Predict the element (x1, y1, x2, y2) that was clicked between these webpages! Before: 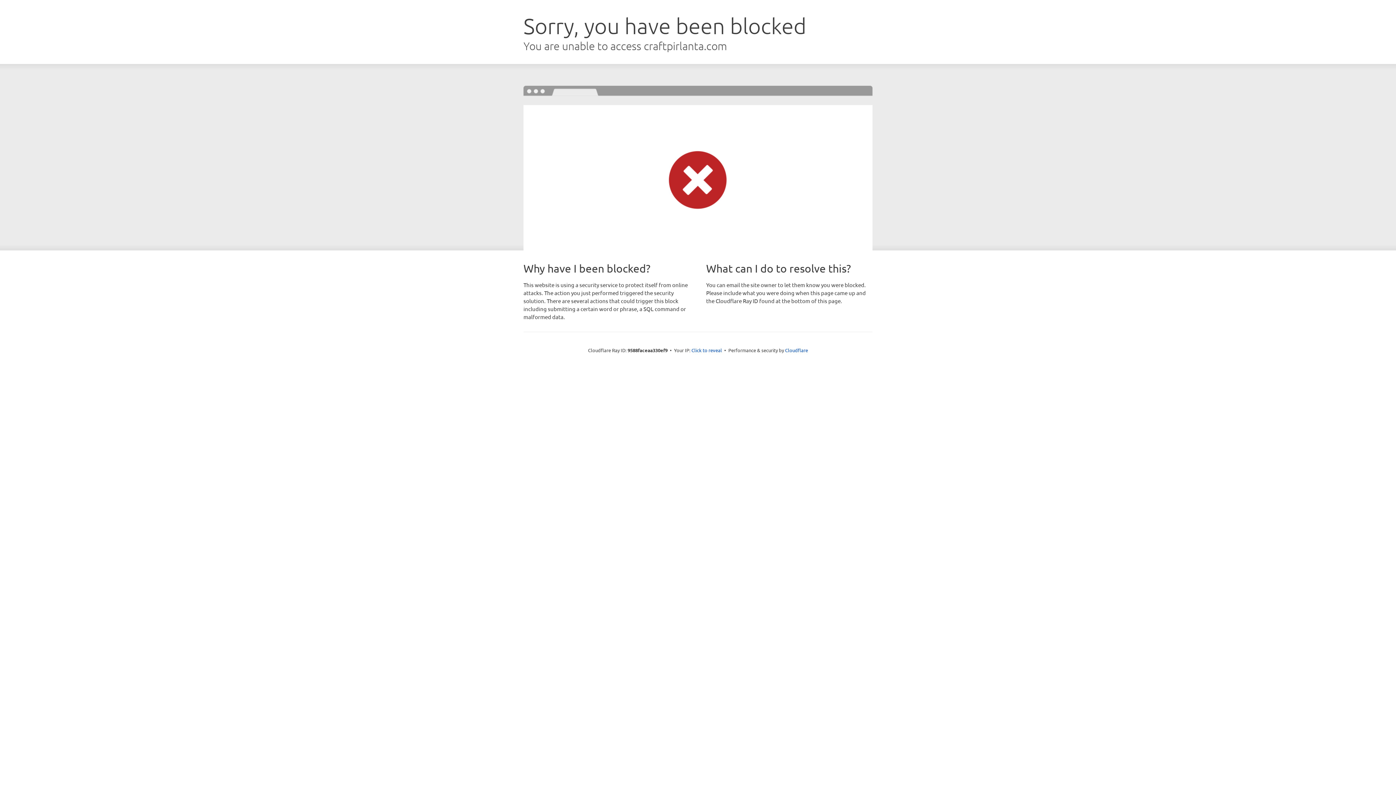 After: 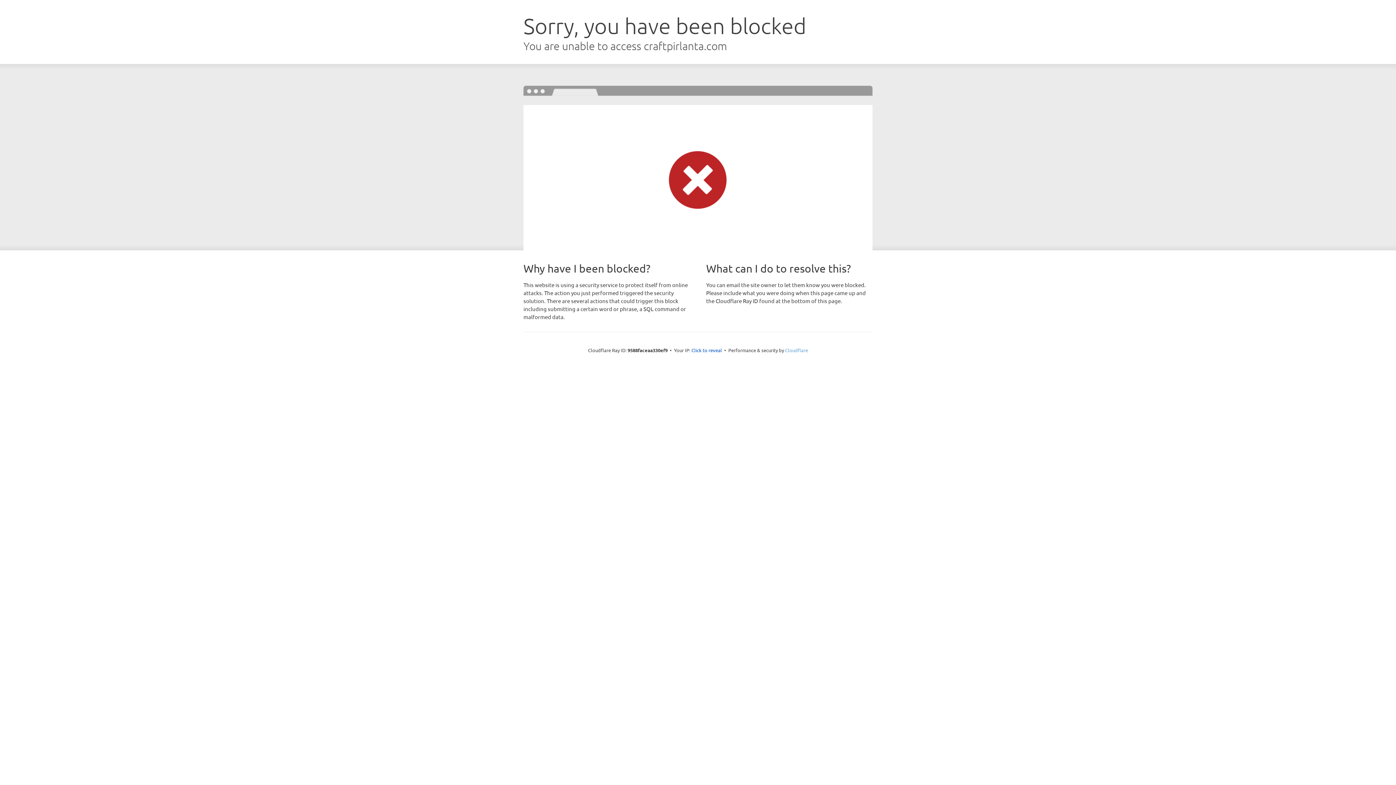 Action: bbox: (785, 347, 808, 353) label: Cloudflare